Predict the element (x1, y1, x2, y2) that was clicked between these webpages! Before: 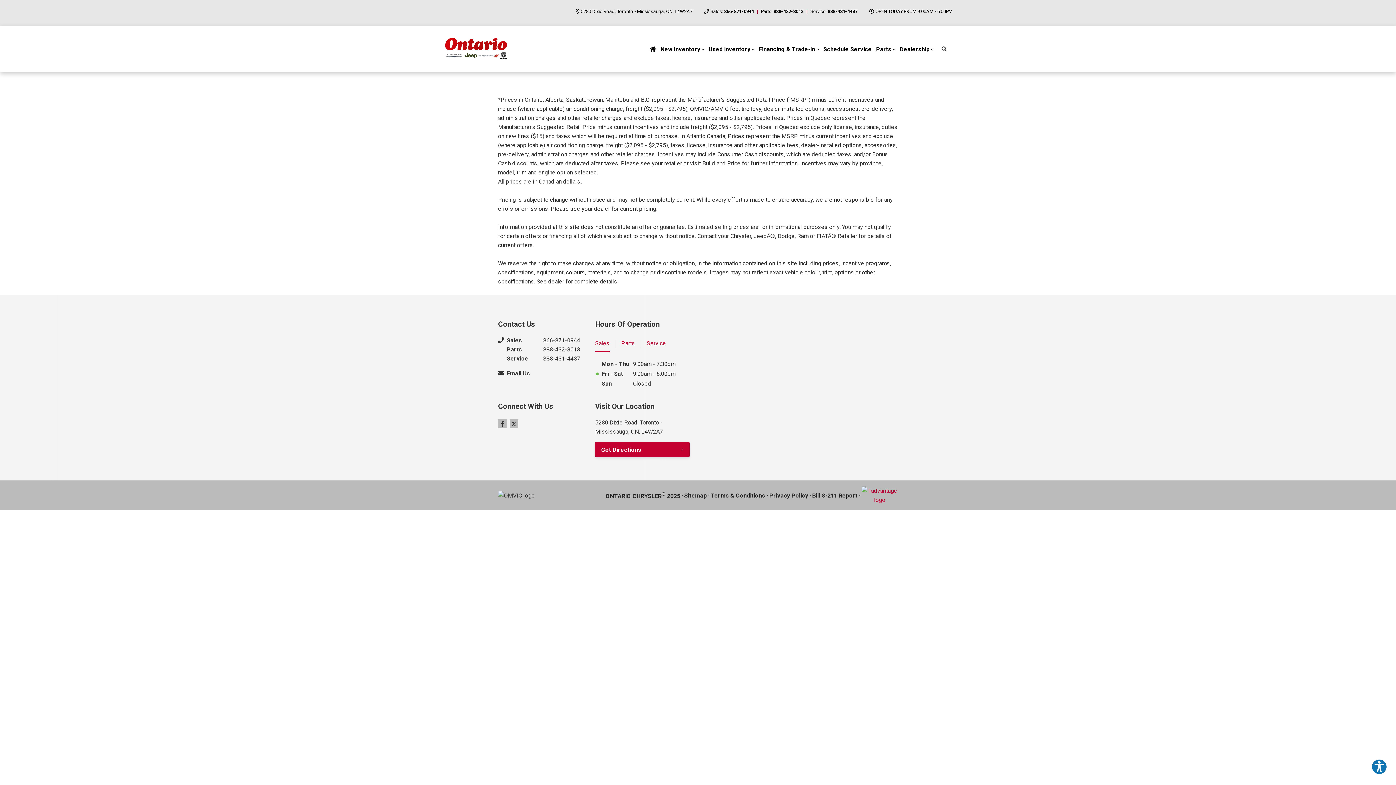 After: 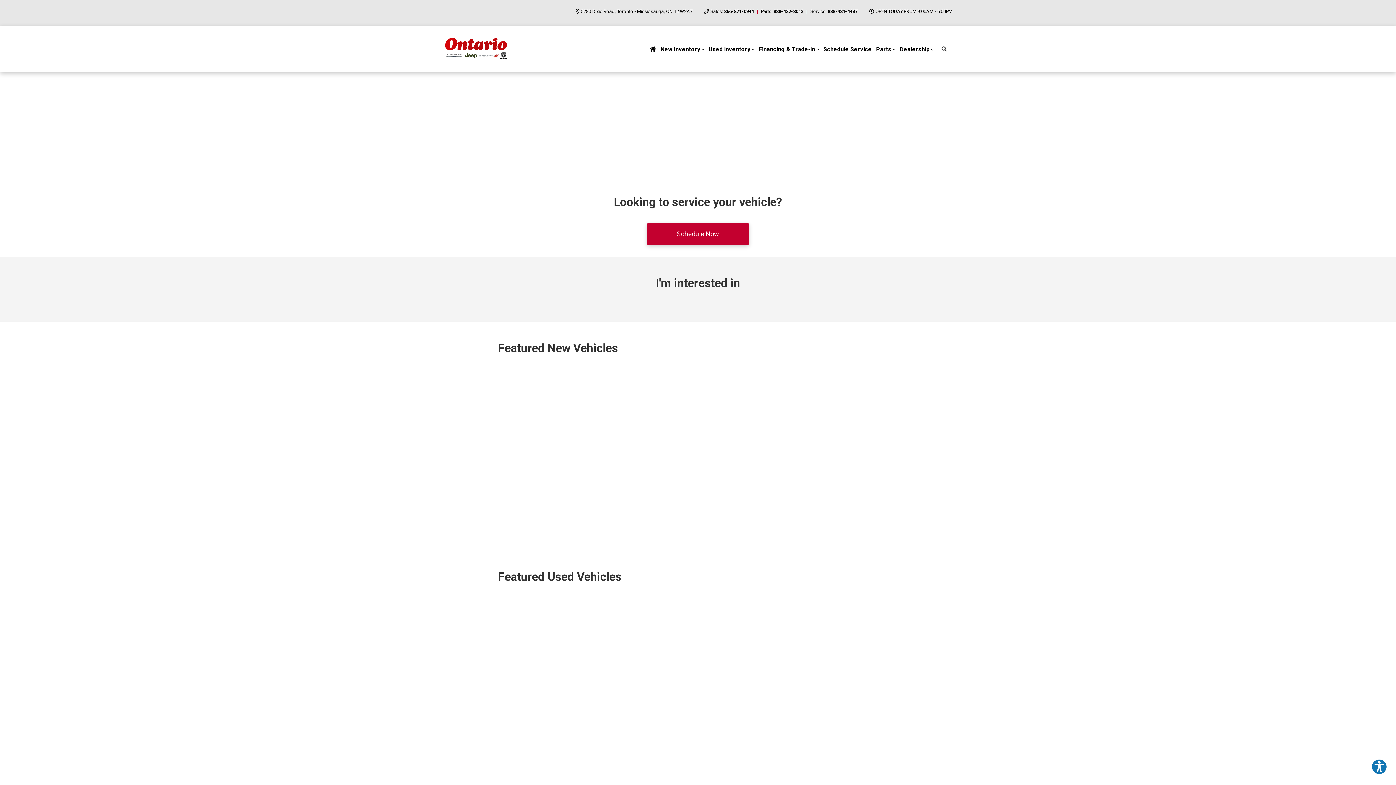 Action: bbox: (756, 42, 821, 55) label: Financing & Trade-In